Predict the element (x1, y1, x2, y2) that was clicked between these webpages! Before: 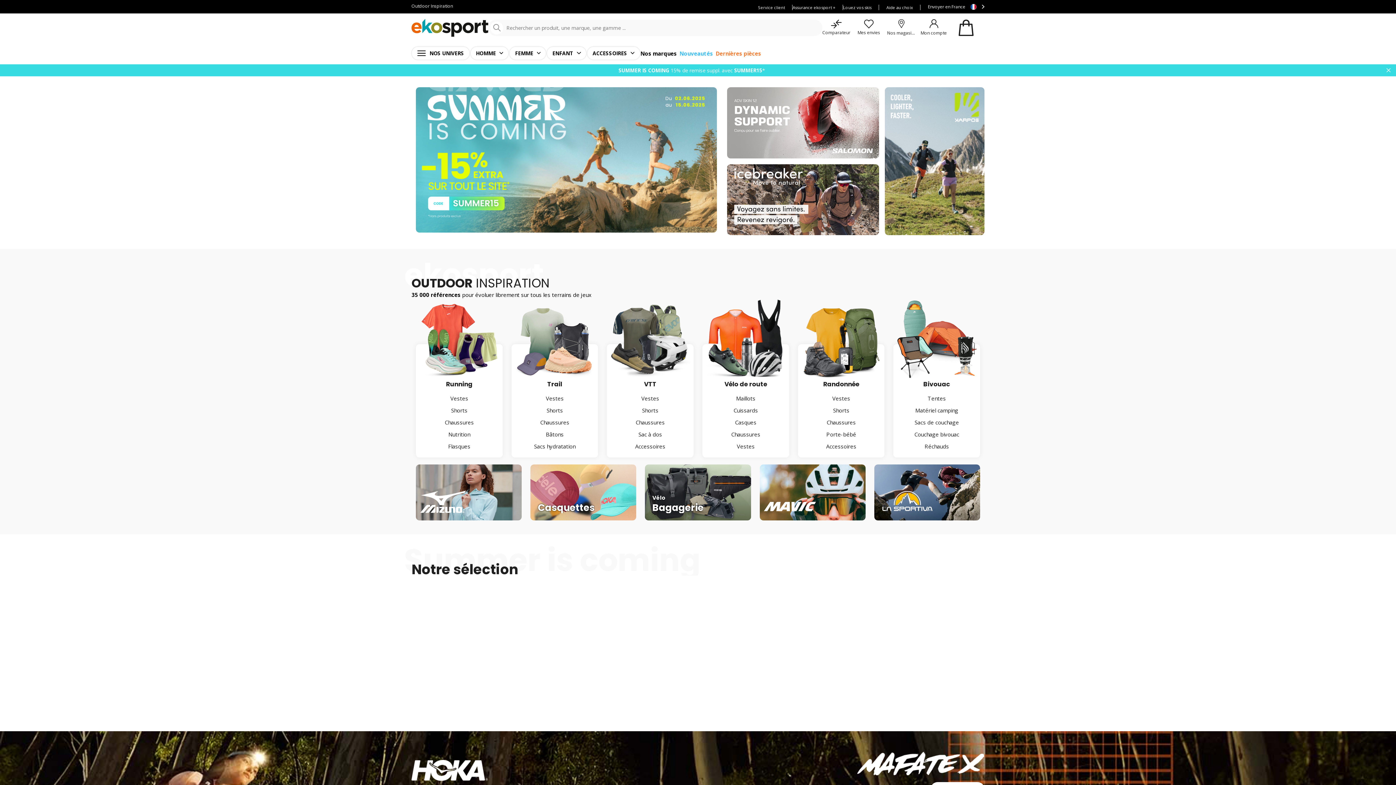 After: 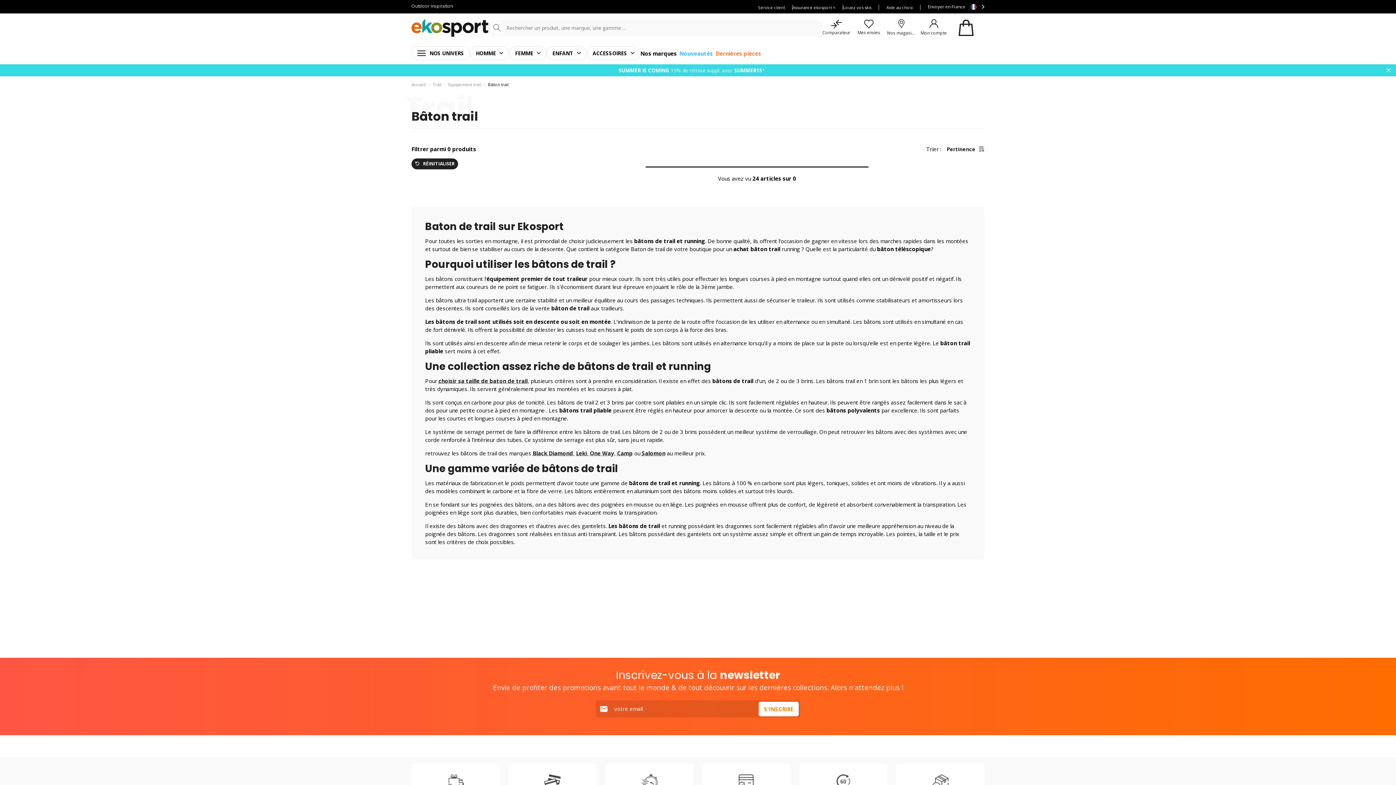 Action: label: Bâtons bbox: (515, 429, 593, 439)